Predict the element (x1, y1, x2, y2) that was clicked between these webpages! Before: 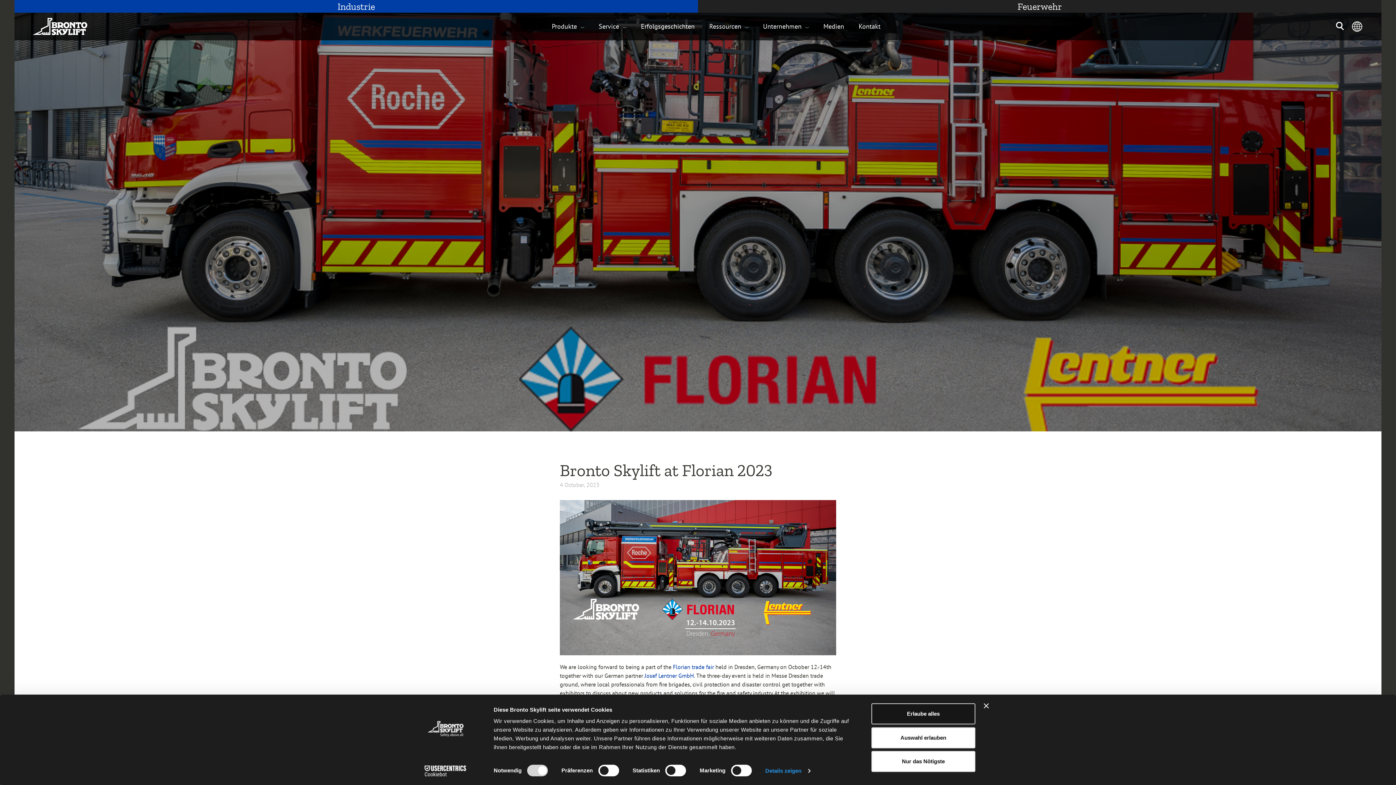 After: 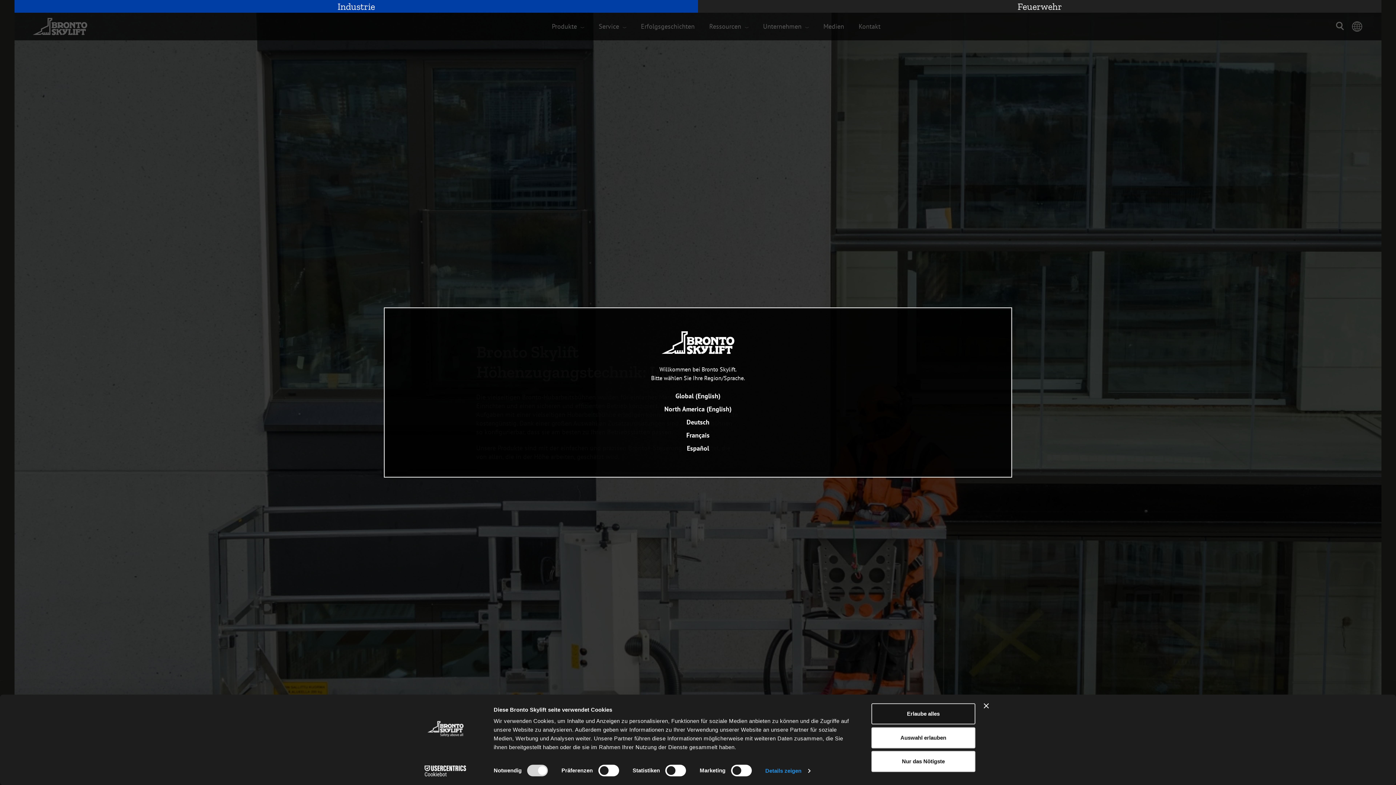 Action: label: Produkte bbox: (548, 16, 588, 36)